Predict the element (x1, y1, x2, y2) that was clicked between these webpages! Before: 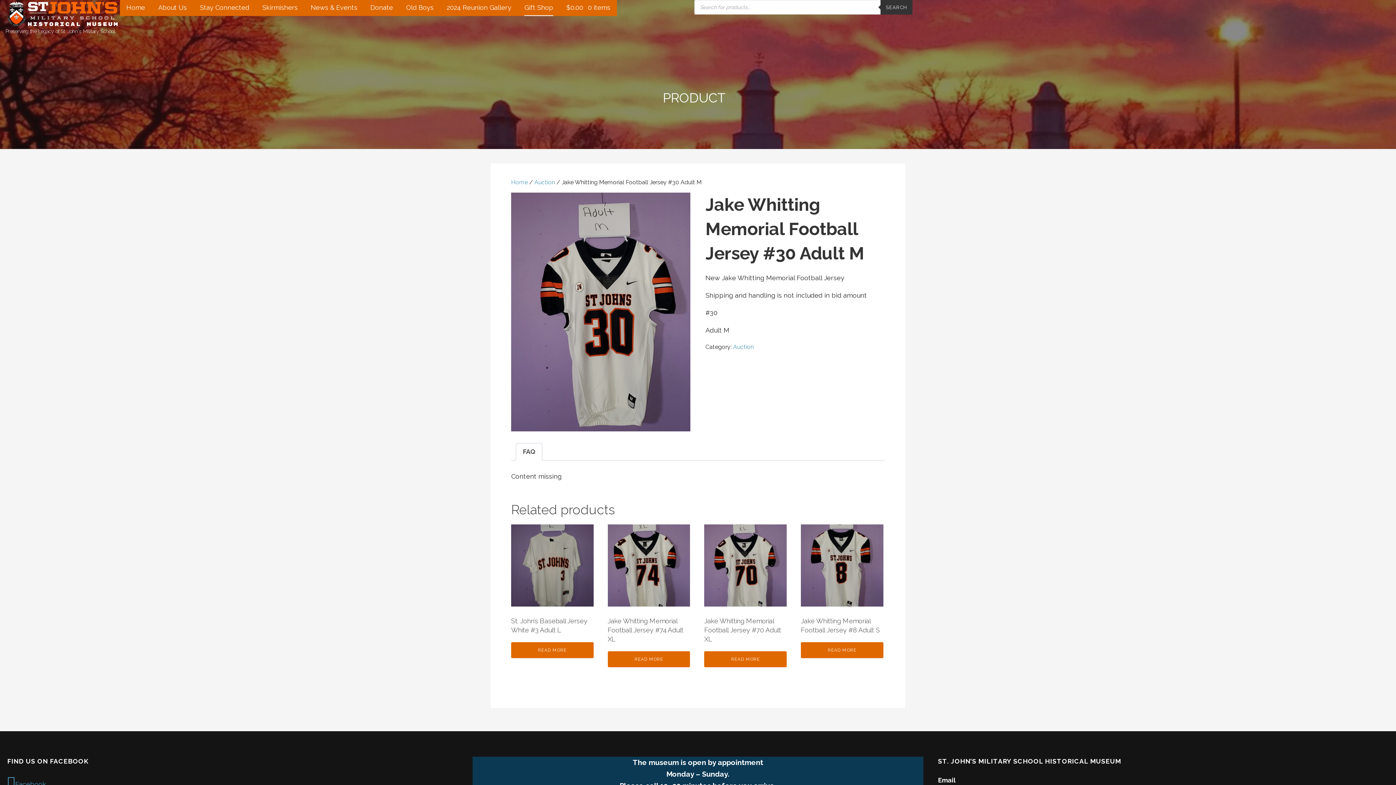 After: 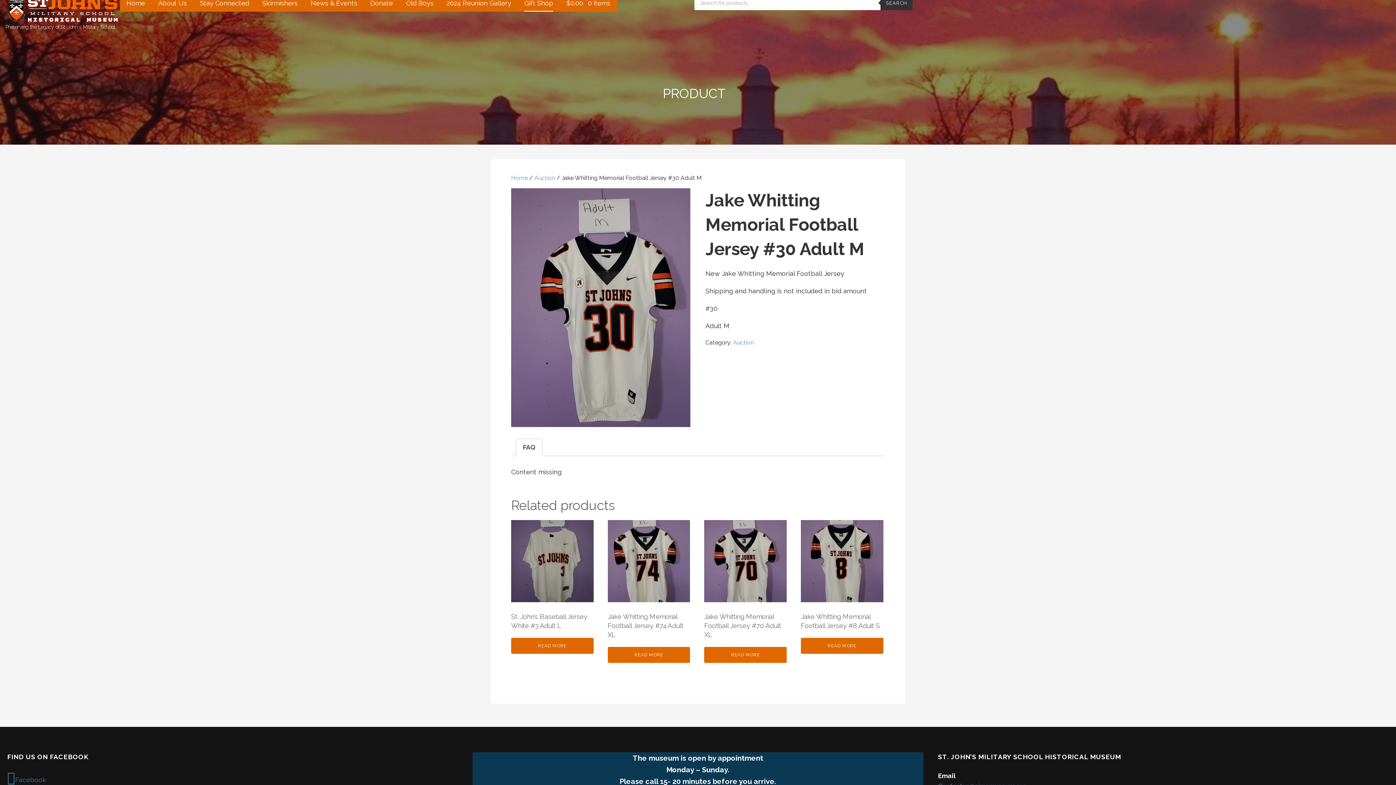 Action: label: Facebook bbox: (7, 775, 458, 789)